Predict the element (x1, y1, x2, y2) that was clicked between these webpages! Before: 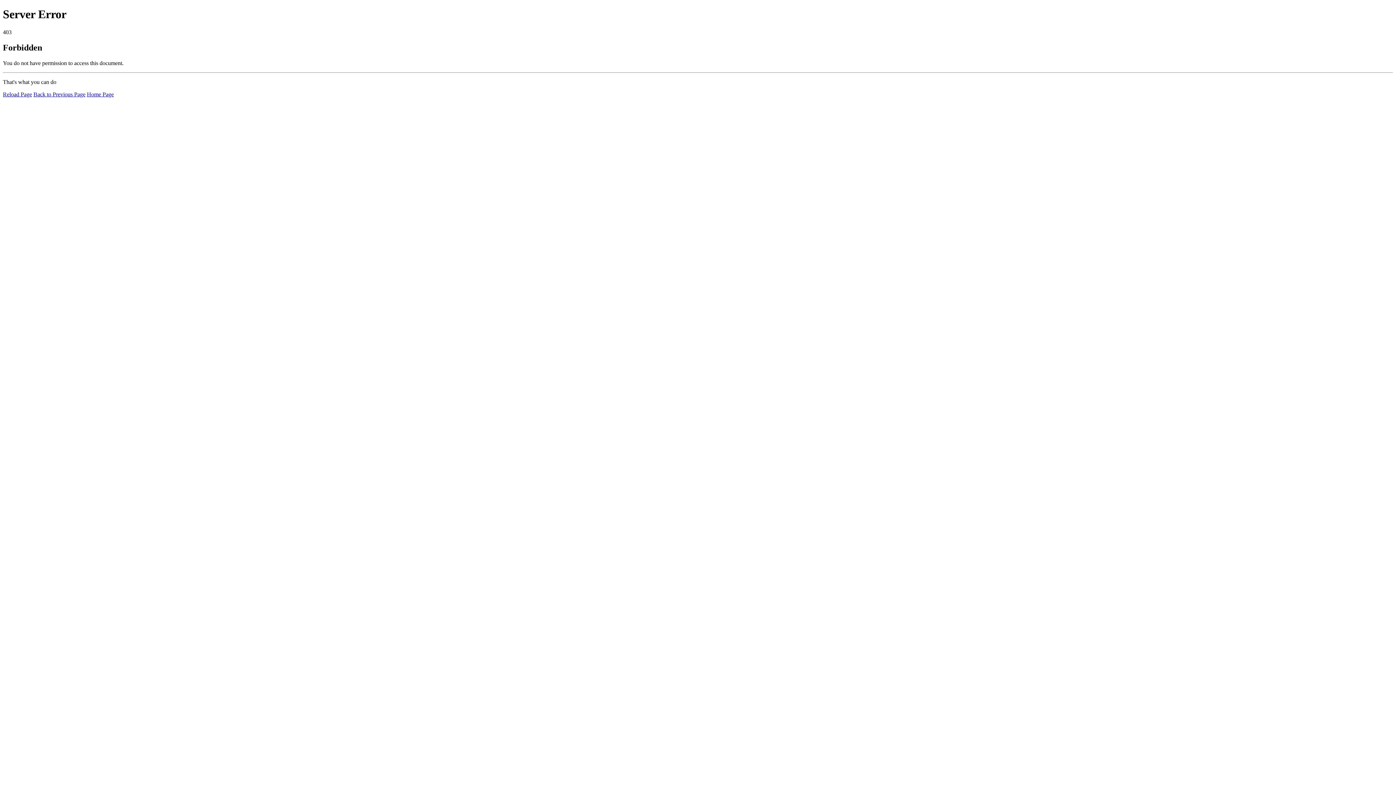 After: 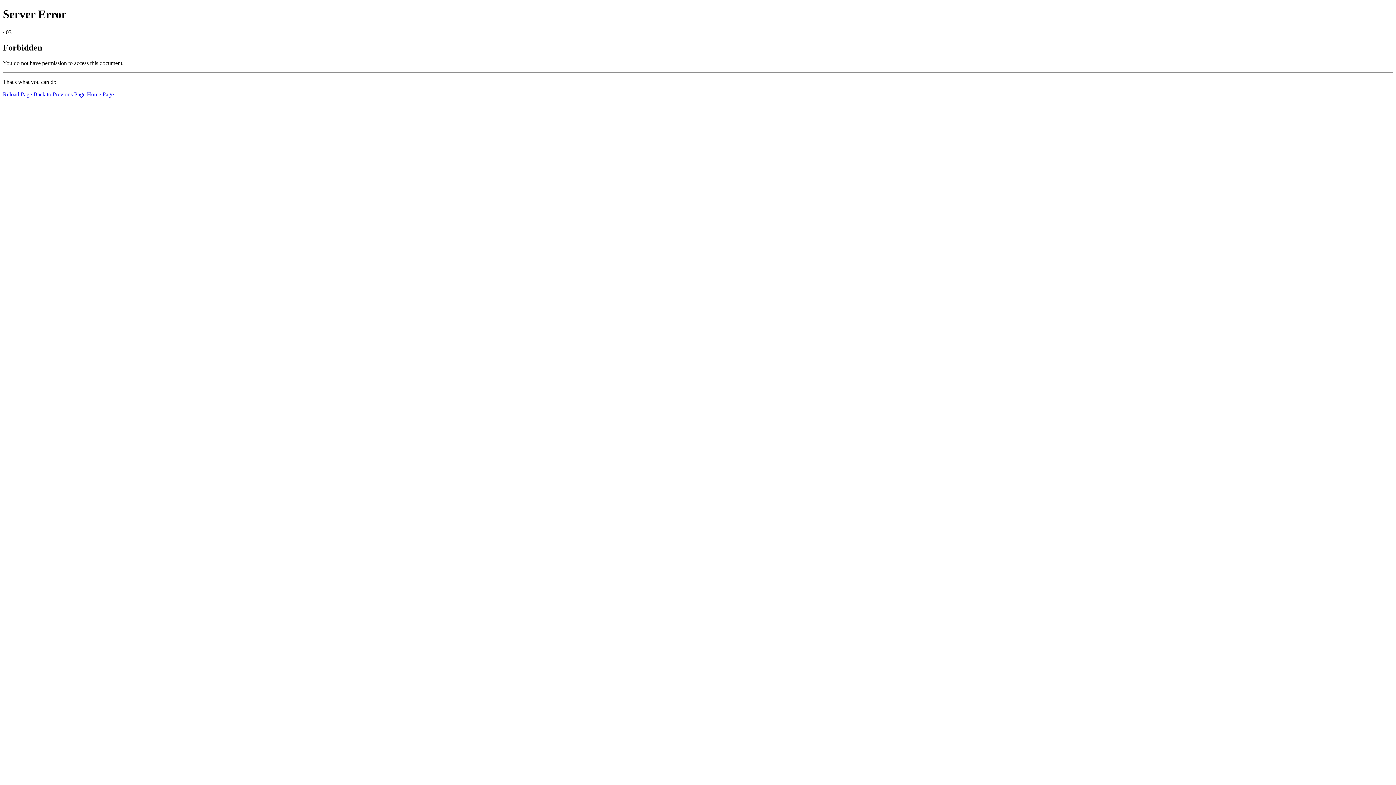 Action: bbox: (86, 91, 113, 97) label: Home Page